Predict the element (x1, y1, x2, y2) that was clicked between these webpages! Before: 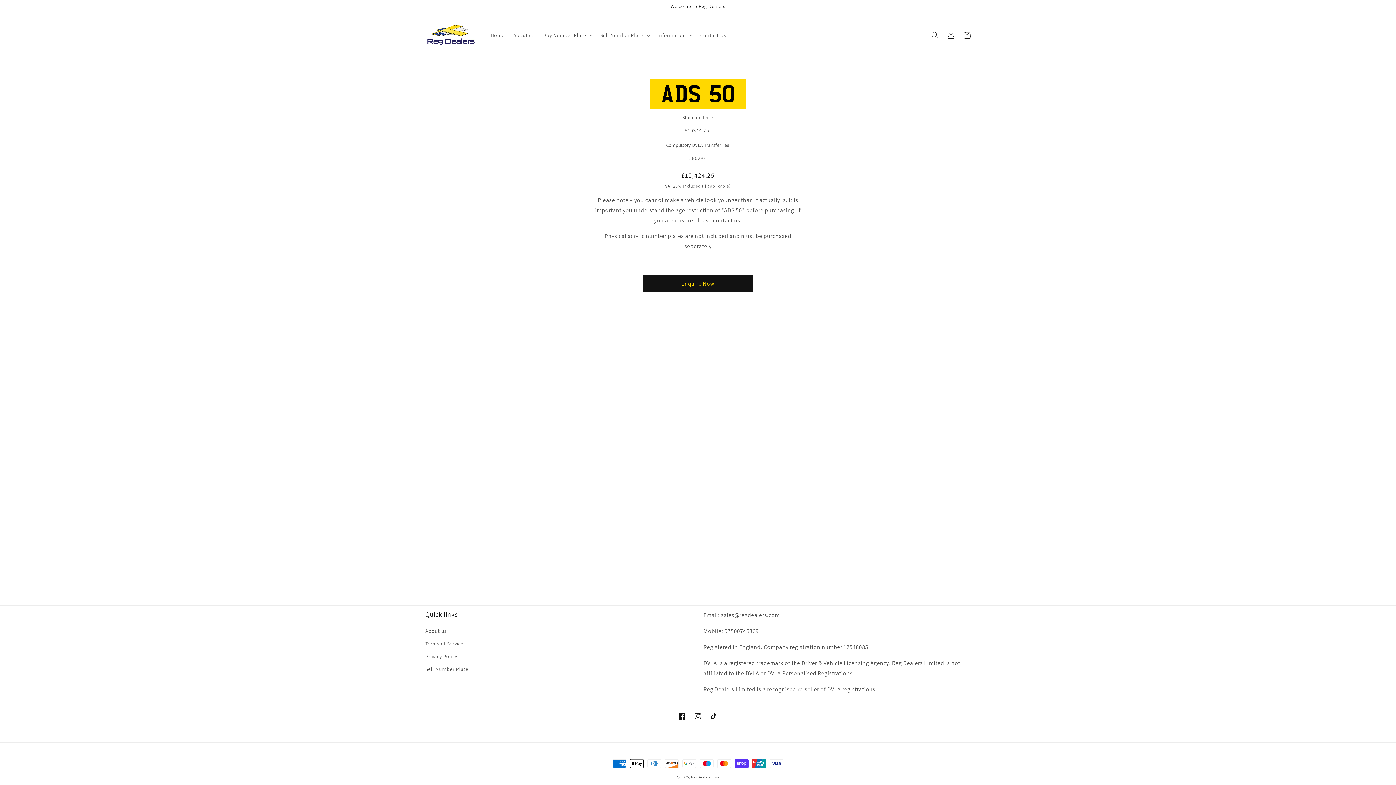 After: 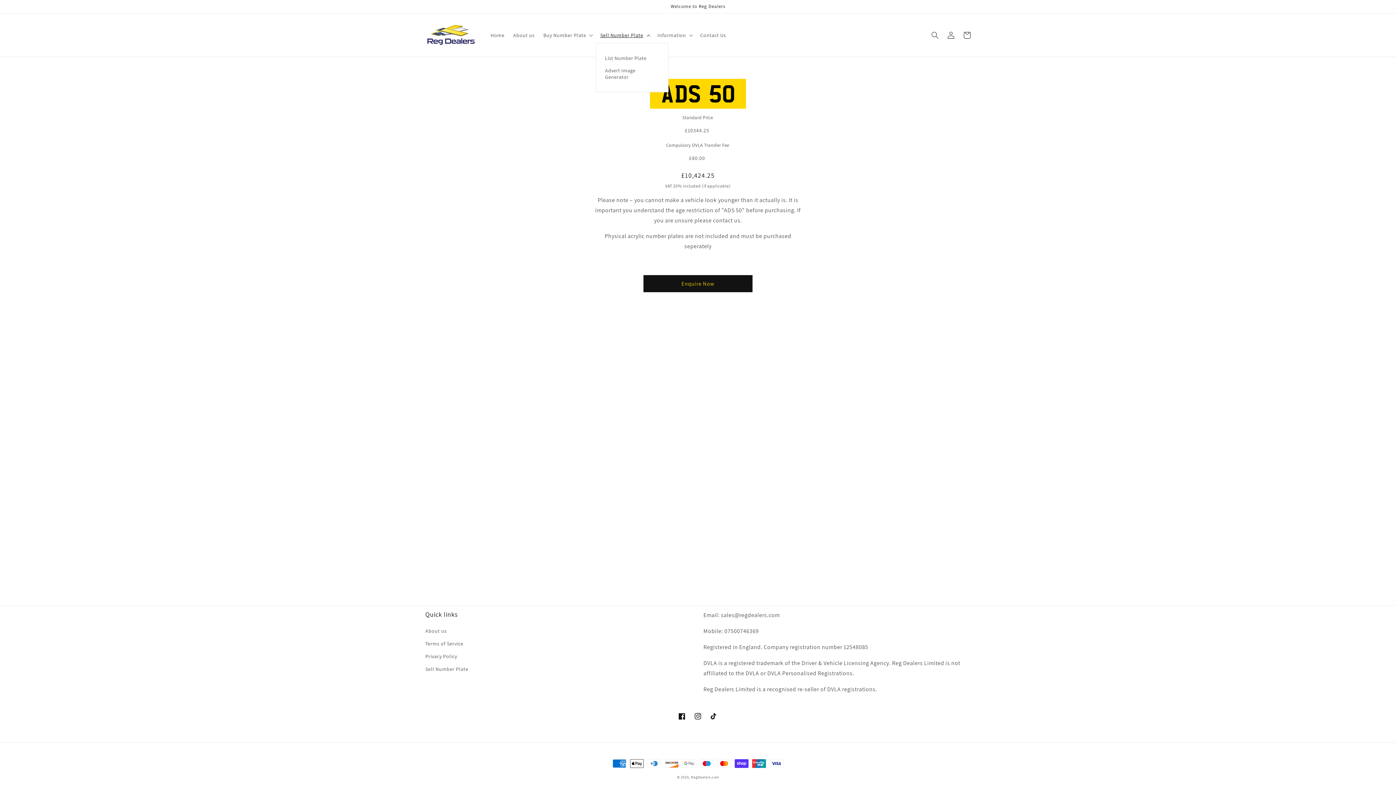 Action: label: Sell Number Plate bbox: (596, 27, 653, 42)